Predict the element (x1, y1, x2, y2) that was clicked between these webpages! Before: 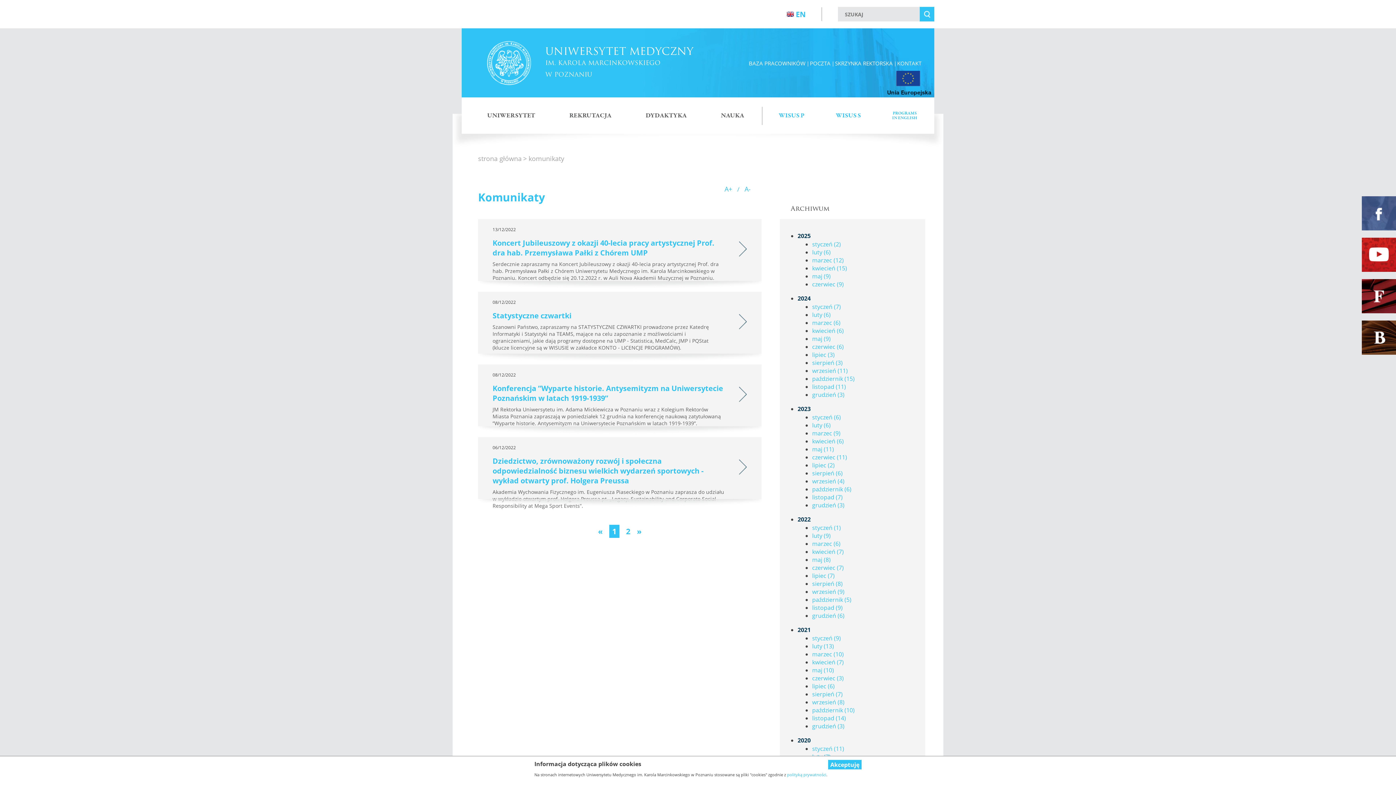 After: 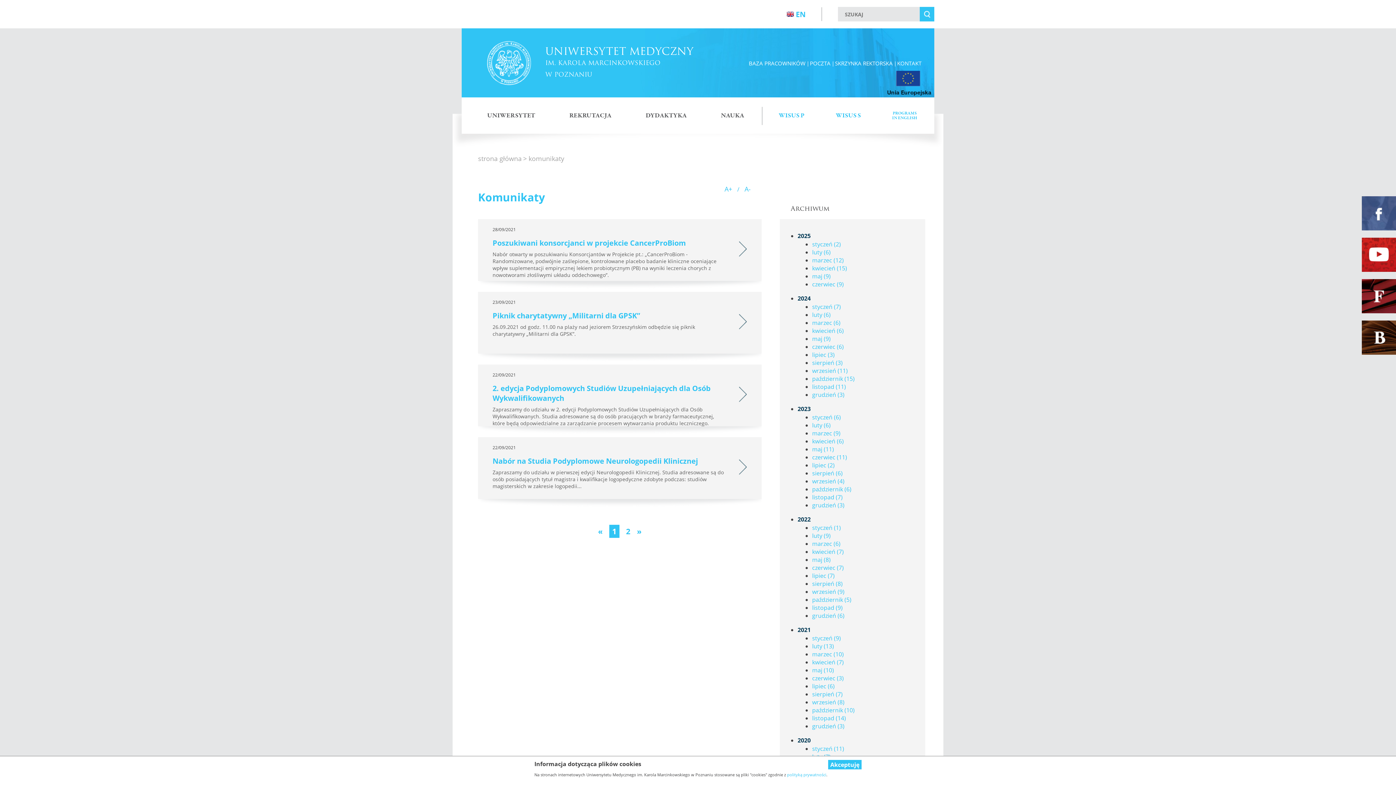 Action: bbox: (812, 698, 844, 706) label: wrzesień (8)